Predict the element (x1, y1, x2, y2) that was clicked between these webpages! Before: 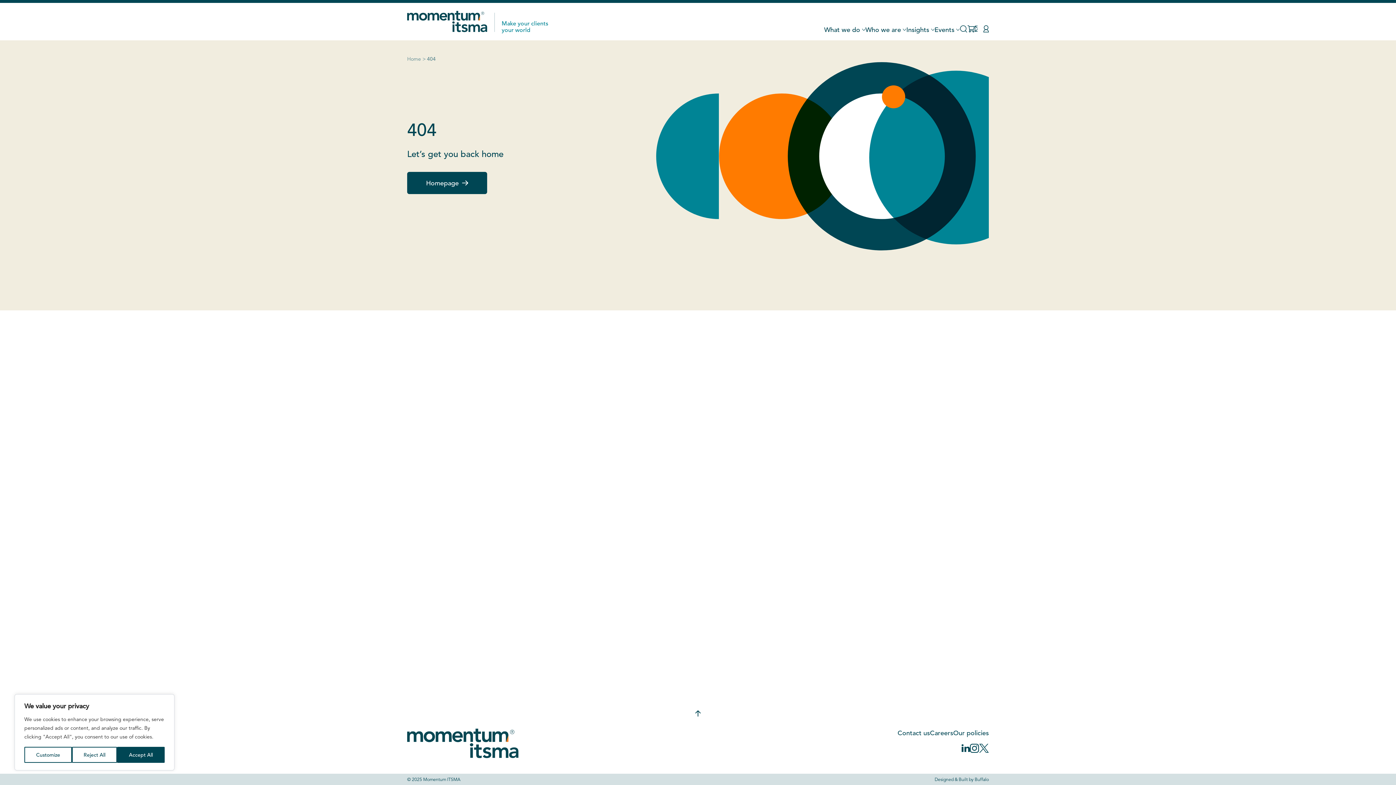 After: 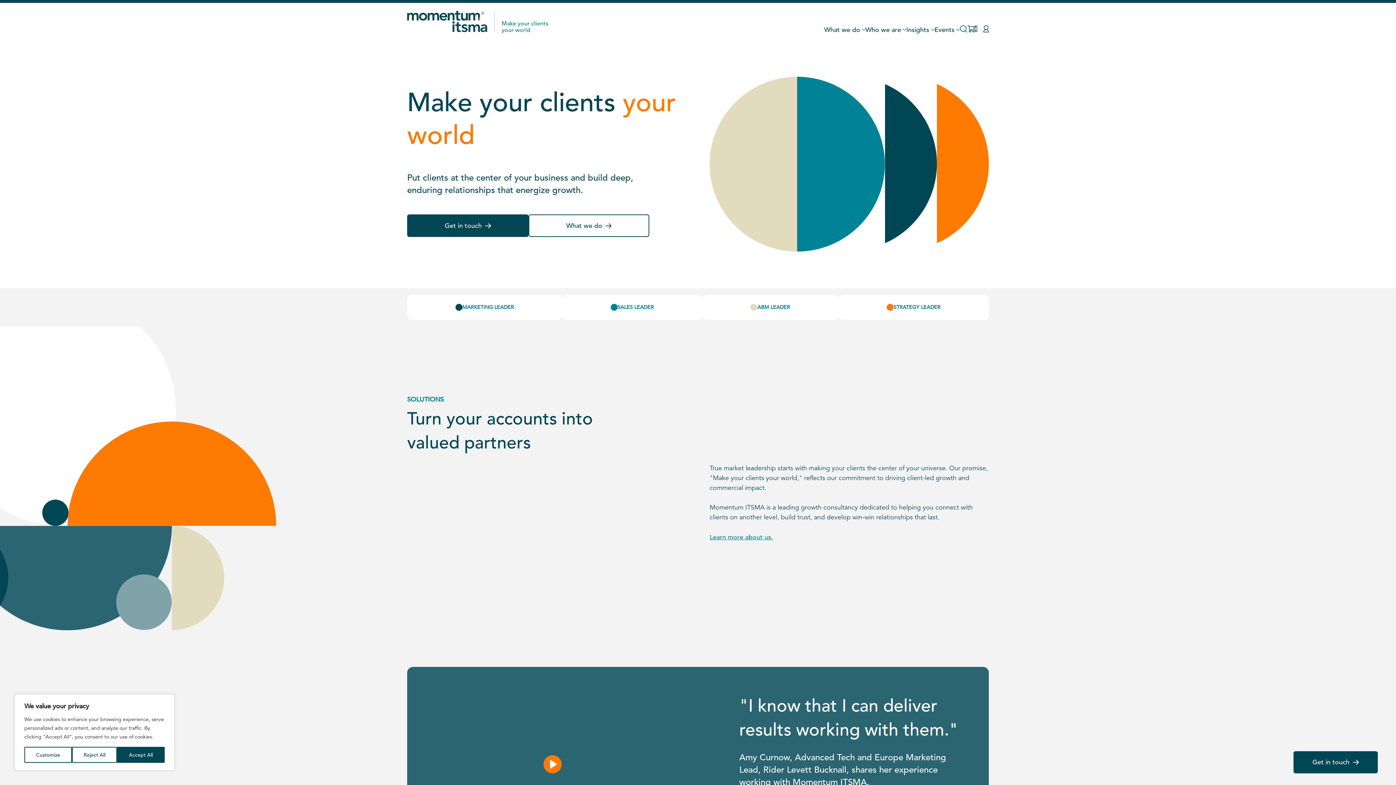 Action: bbox: (407, 55, 421, 62) label: Home